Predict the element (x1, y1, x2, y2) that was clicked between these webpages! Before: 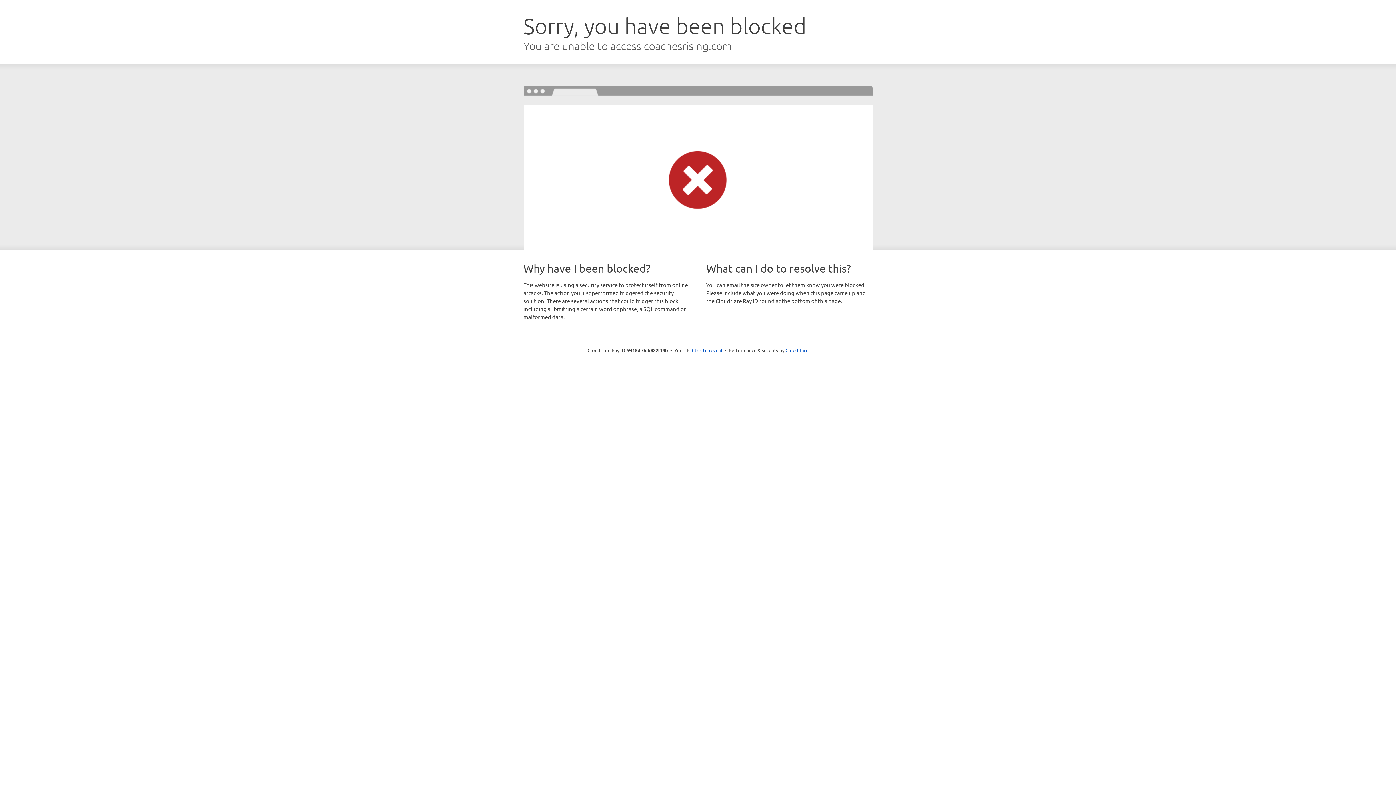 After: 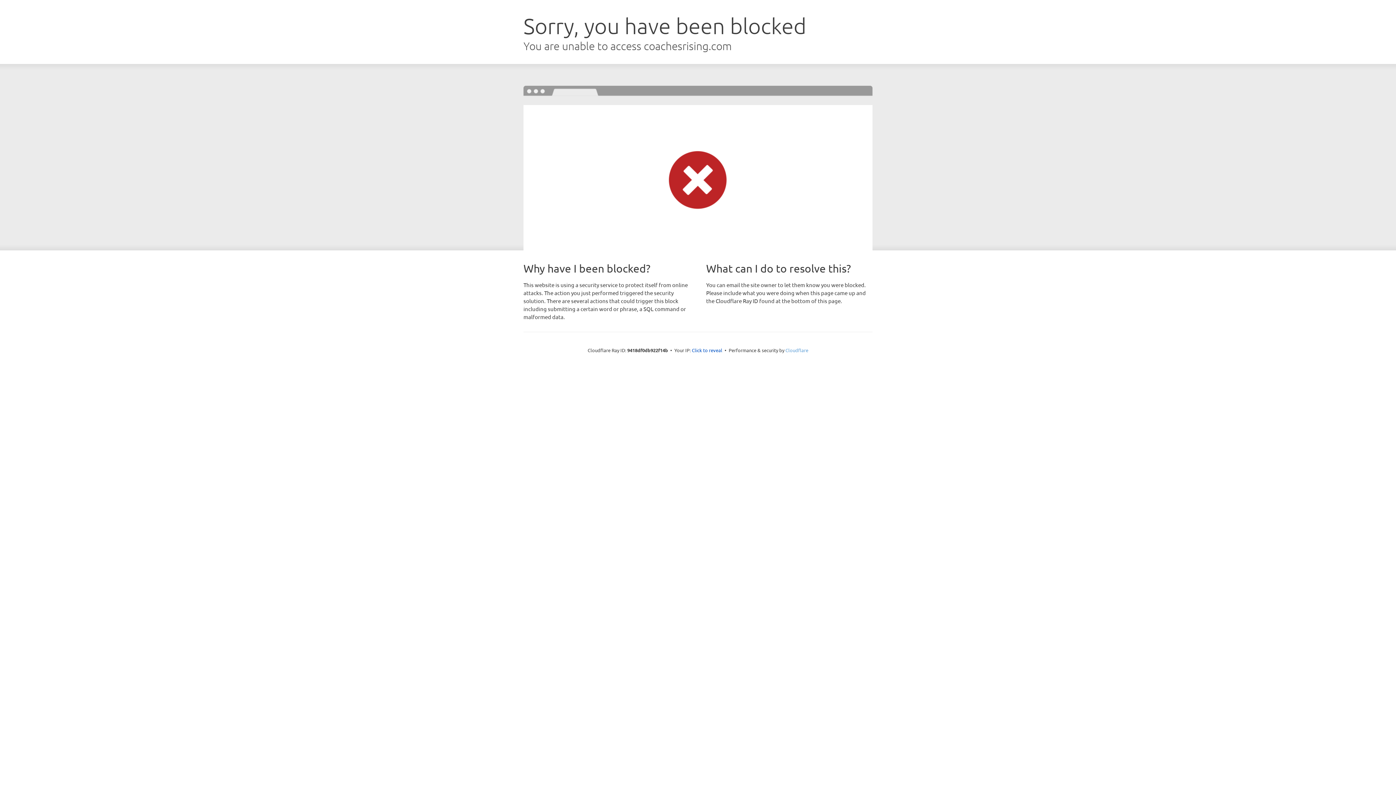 Action: bbox: (785, 347, 808, 353) label: Cloudflare